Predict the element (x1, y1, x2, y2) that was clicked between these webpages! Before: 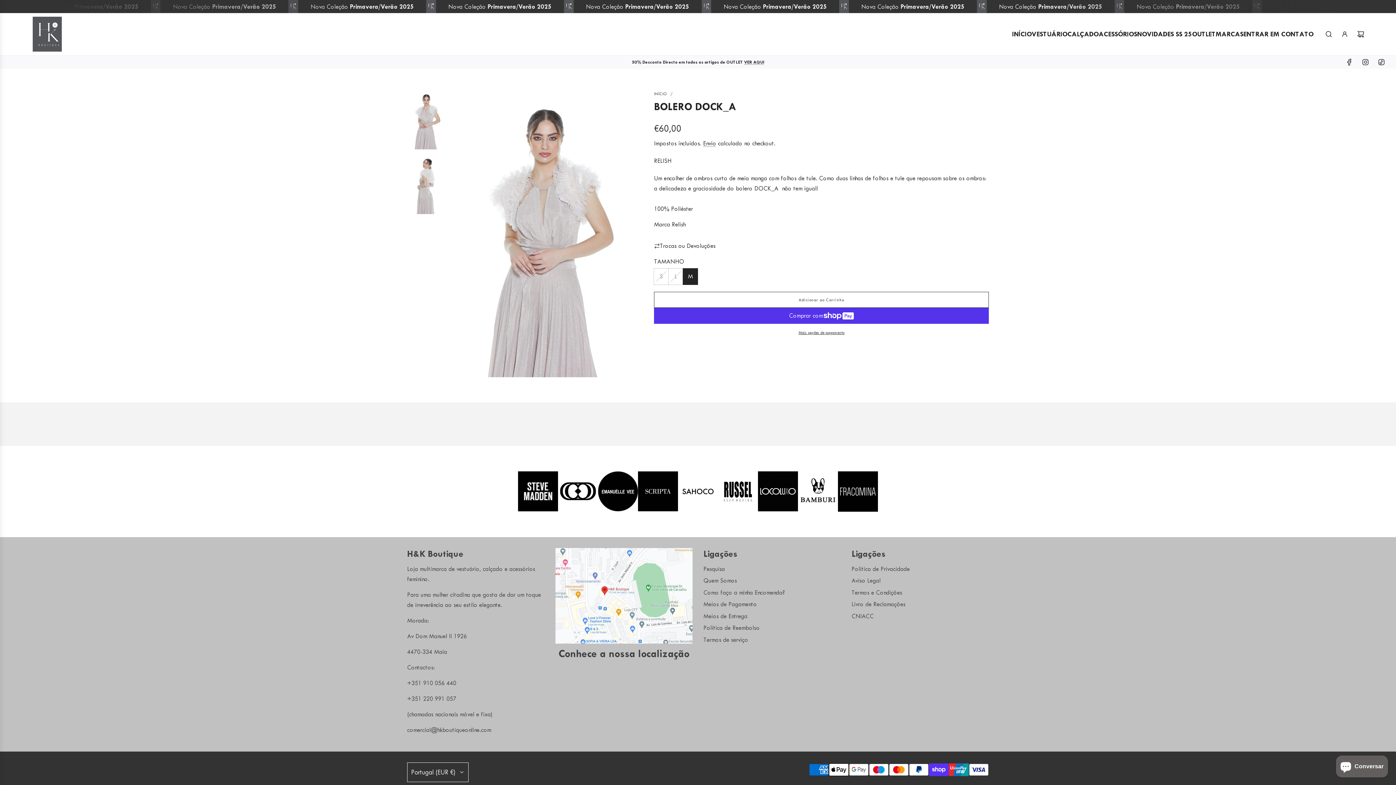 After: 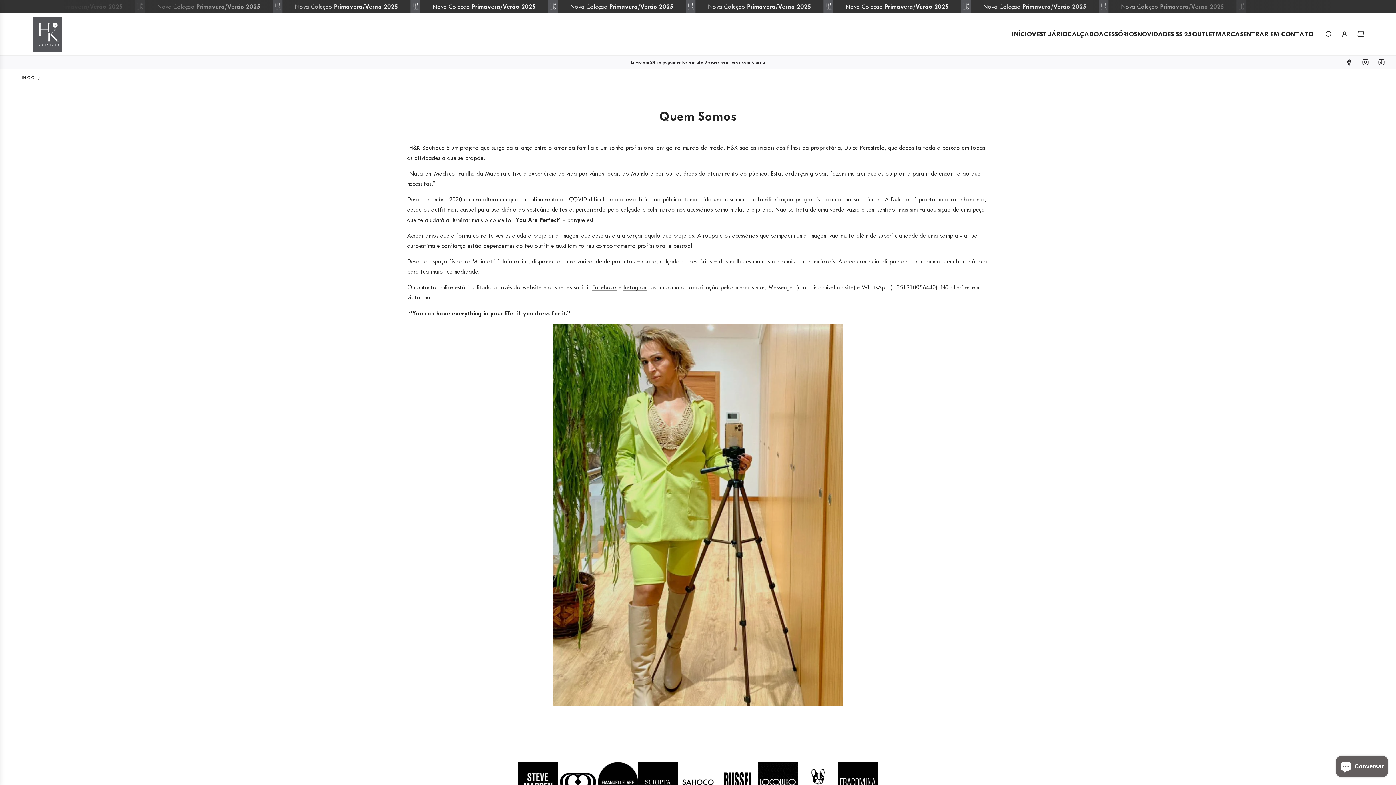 Action: label: Quem Somos bbox: (703, 577, 737, 584)